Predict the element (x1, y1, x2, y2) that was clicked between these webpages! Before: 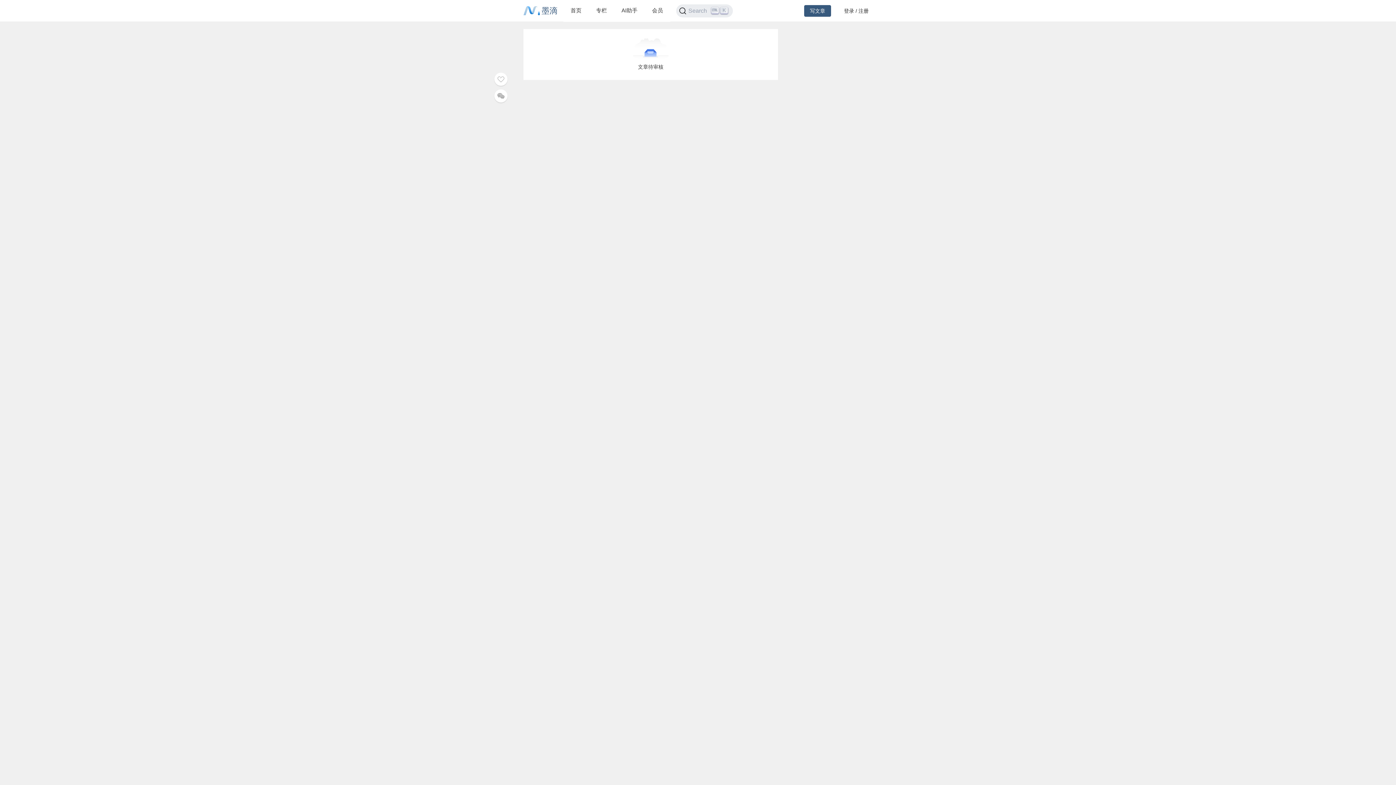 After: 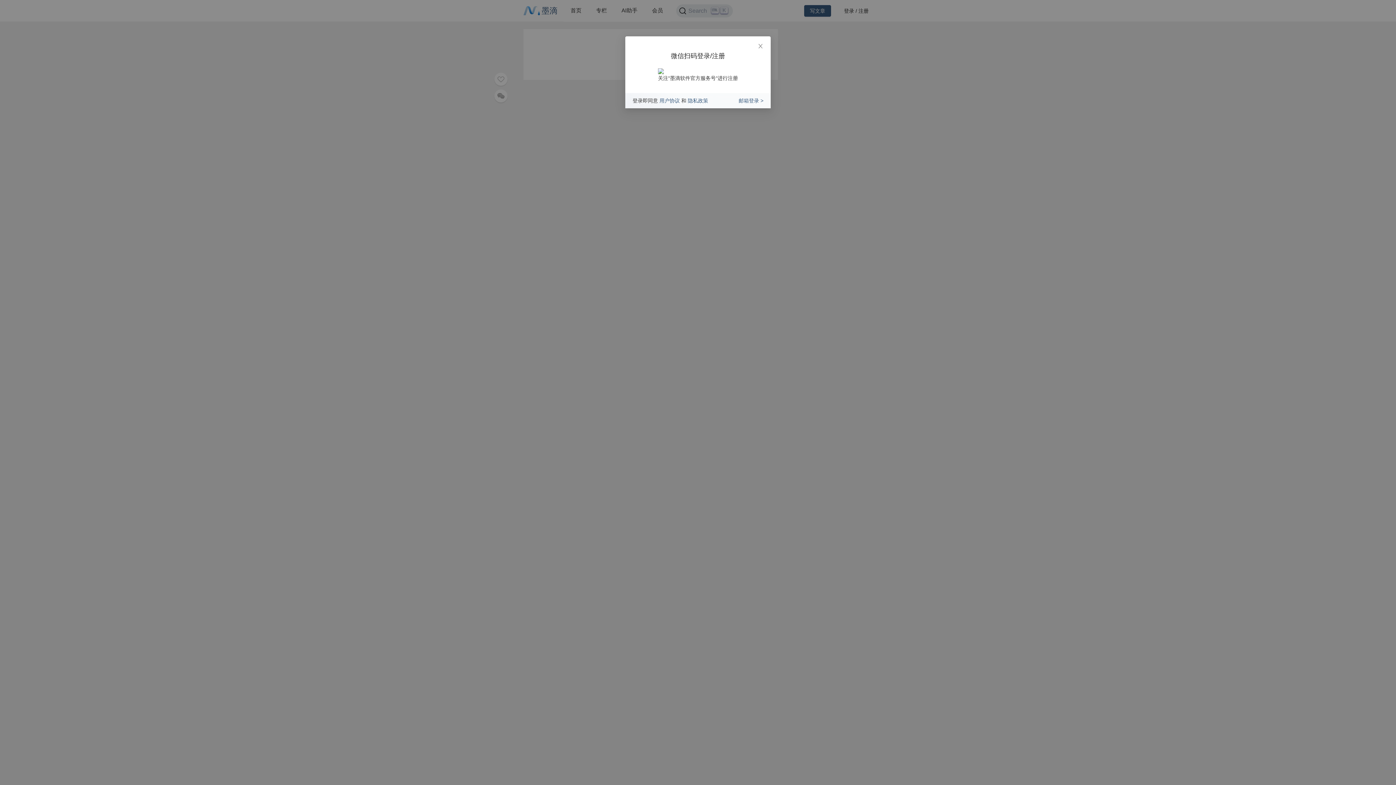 Action: bbox: (840, 0, 872, 21) label: 登录 / 注册